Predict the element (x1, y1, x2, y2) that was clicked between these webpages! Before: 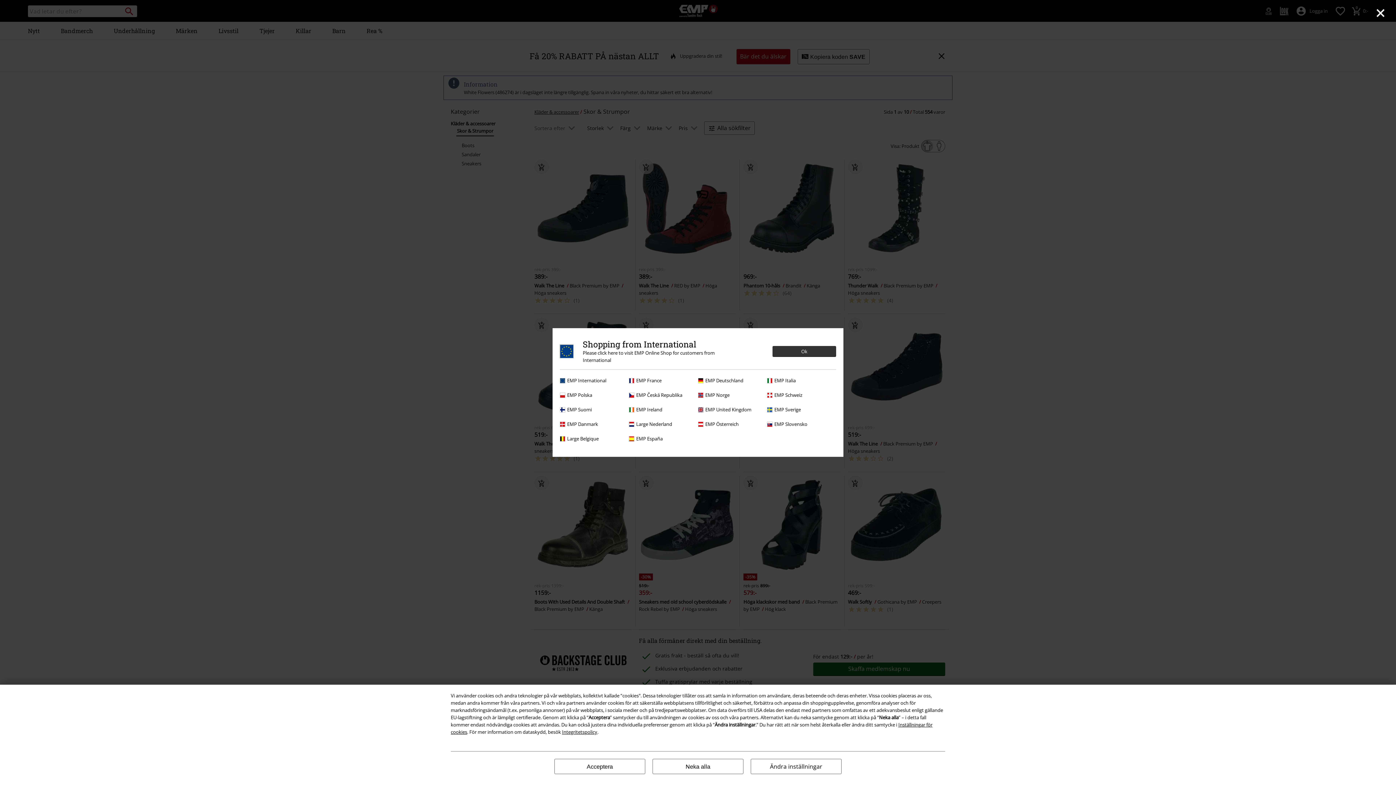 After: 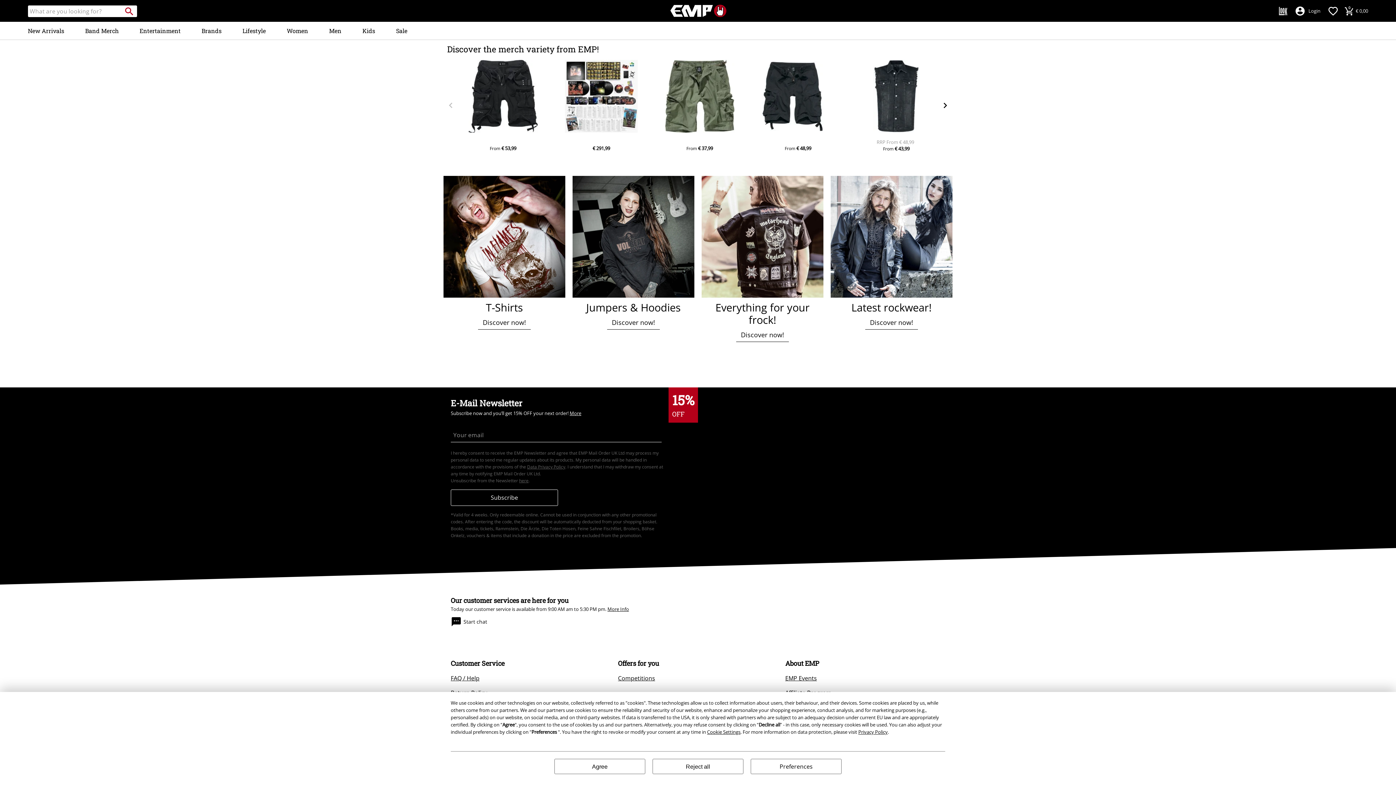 Action: bbox: (560, 377, 625, 384) label: EMP International